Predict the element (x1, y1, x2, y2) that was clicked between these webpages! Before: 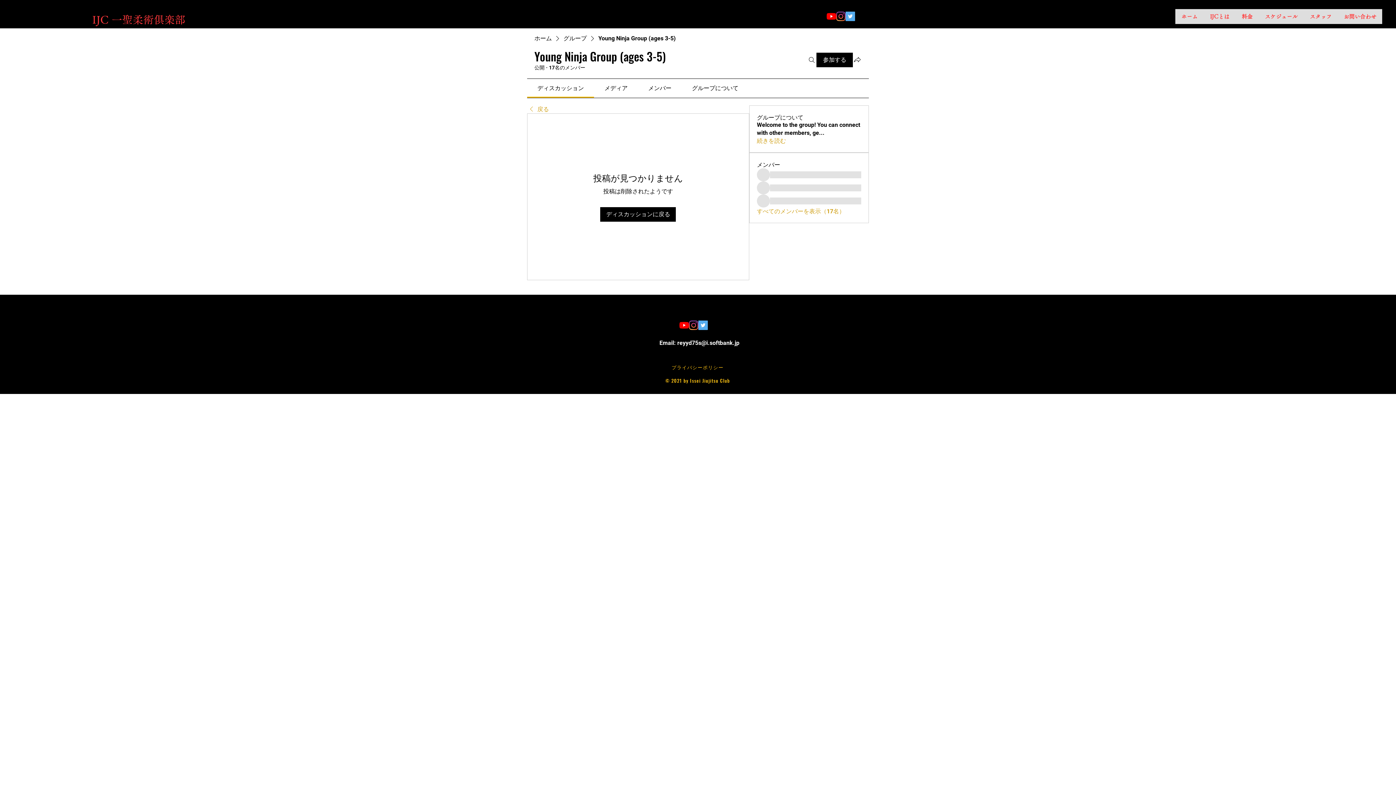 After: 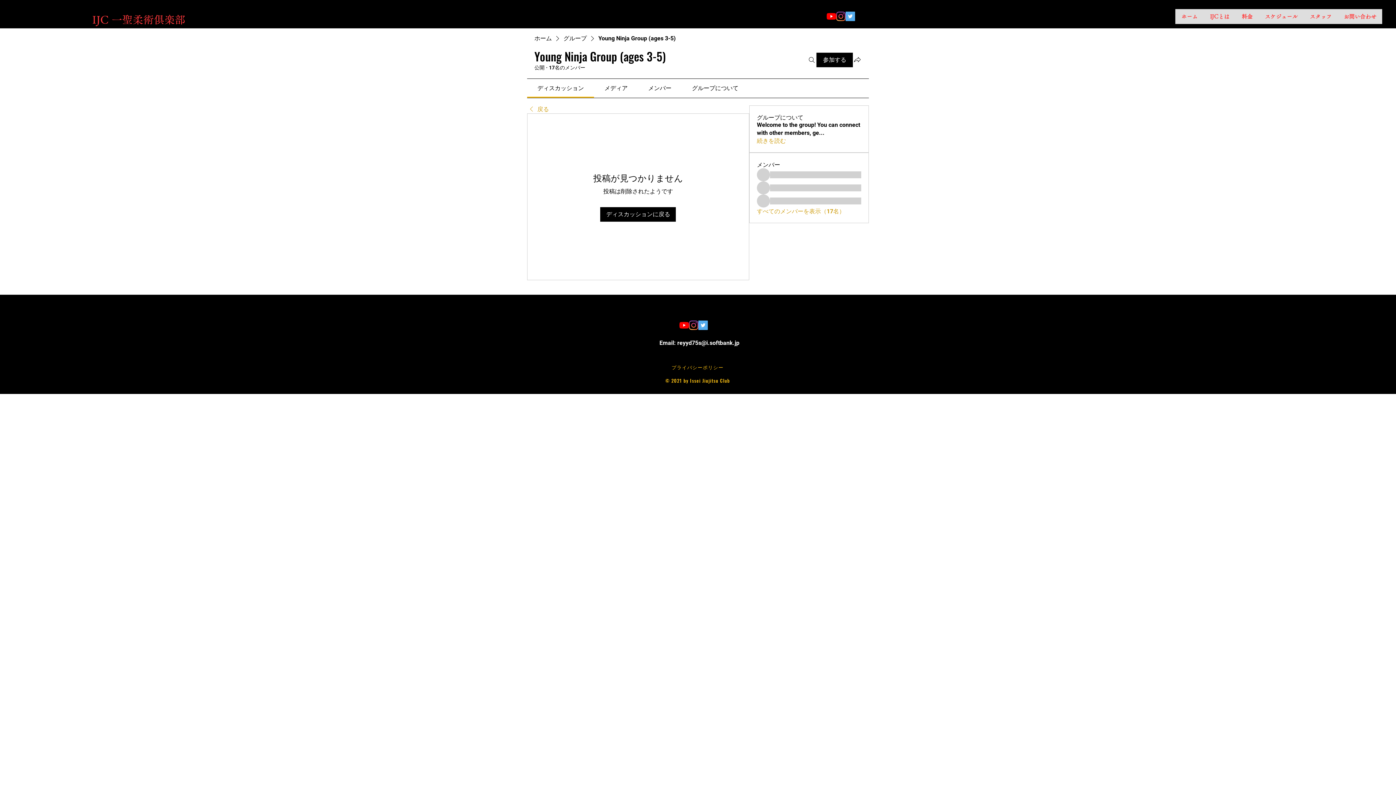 Action: label: YouTubeの bbox: (826, 11, 836, 21)